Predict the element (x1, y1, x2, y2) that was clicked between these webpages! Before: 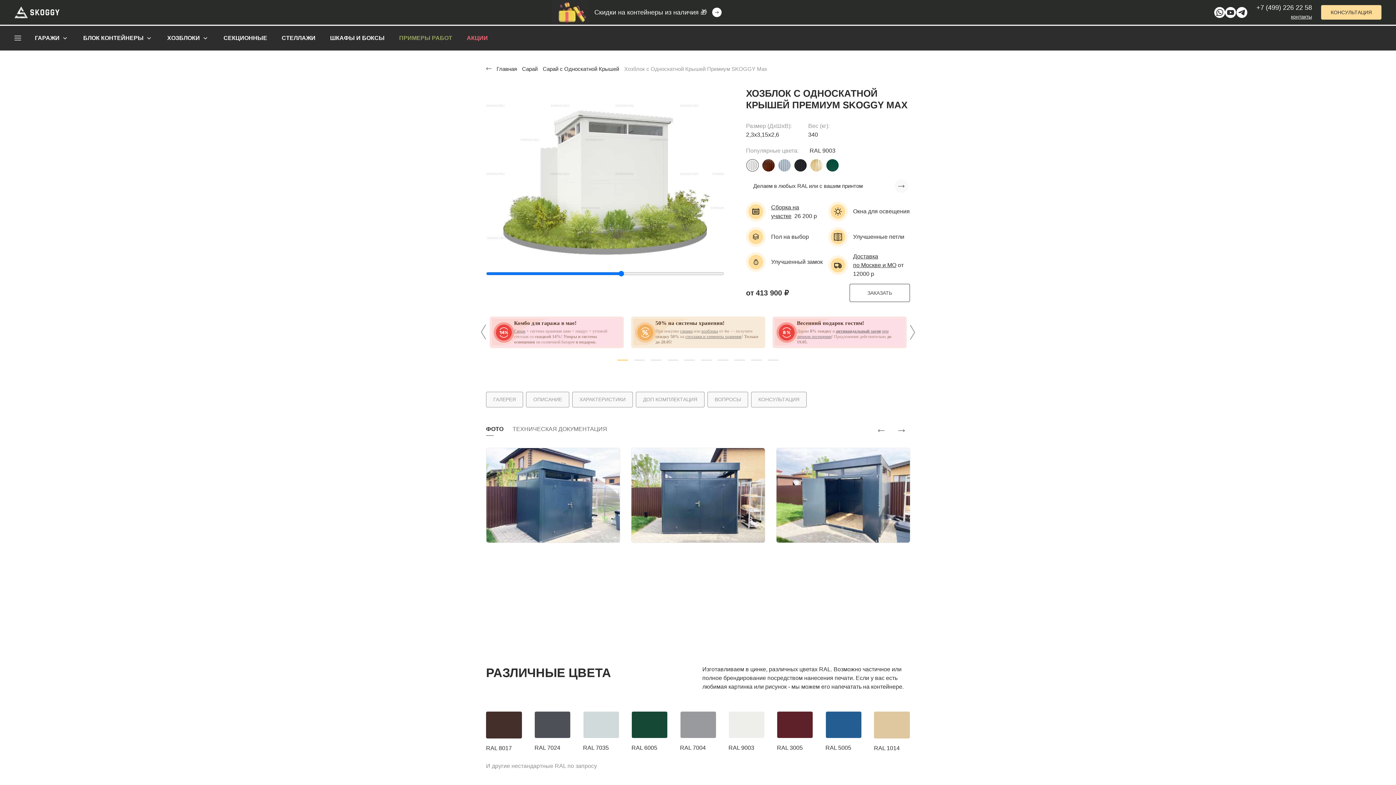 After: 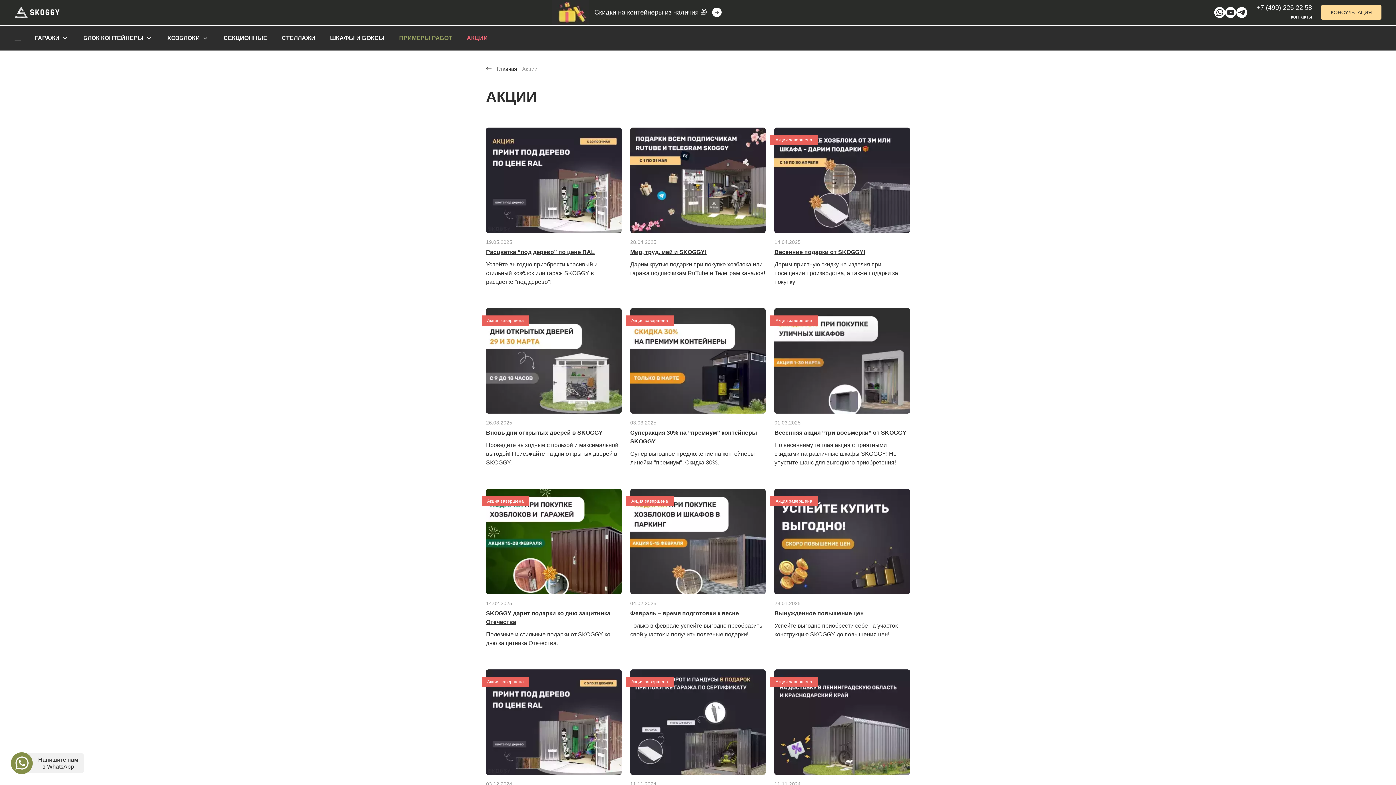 Action: label: АКЦИИ bbox: (463, 25, 491, 50)